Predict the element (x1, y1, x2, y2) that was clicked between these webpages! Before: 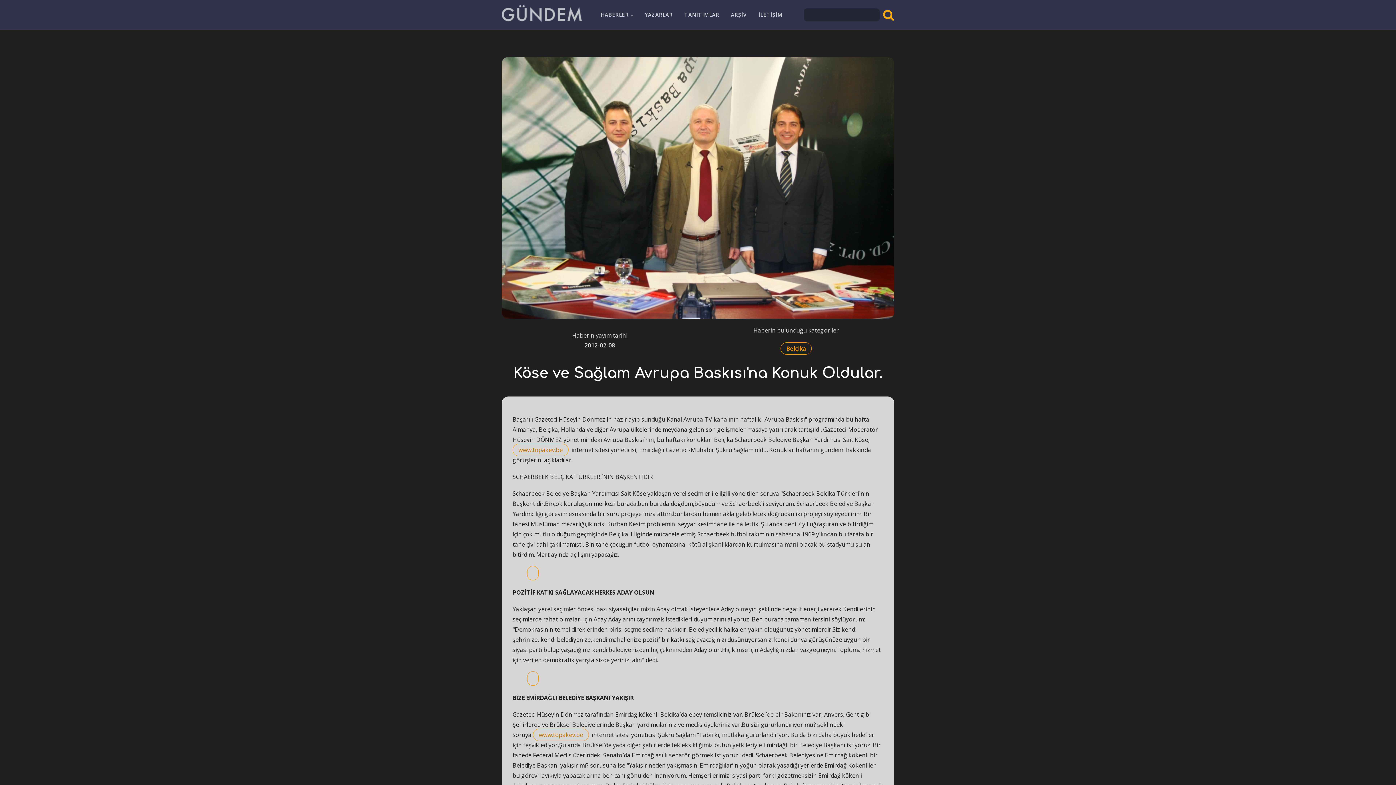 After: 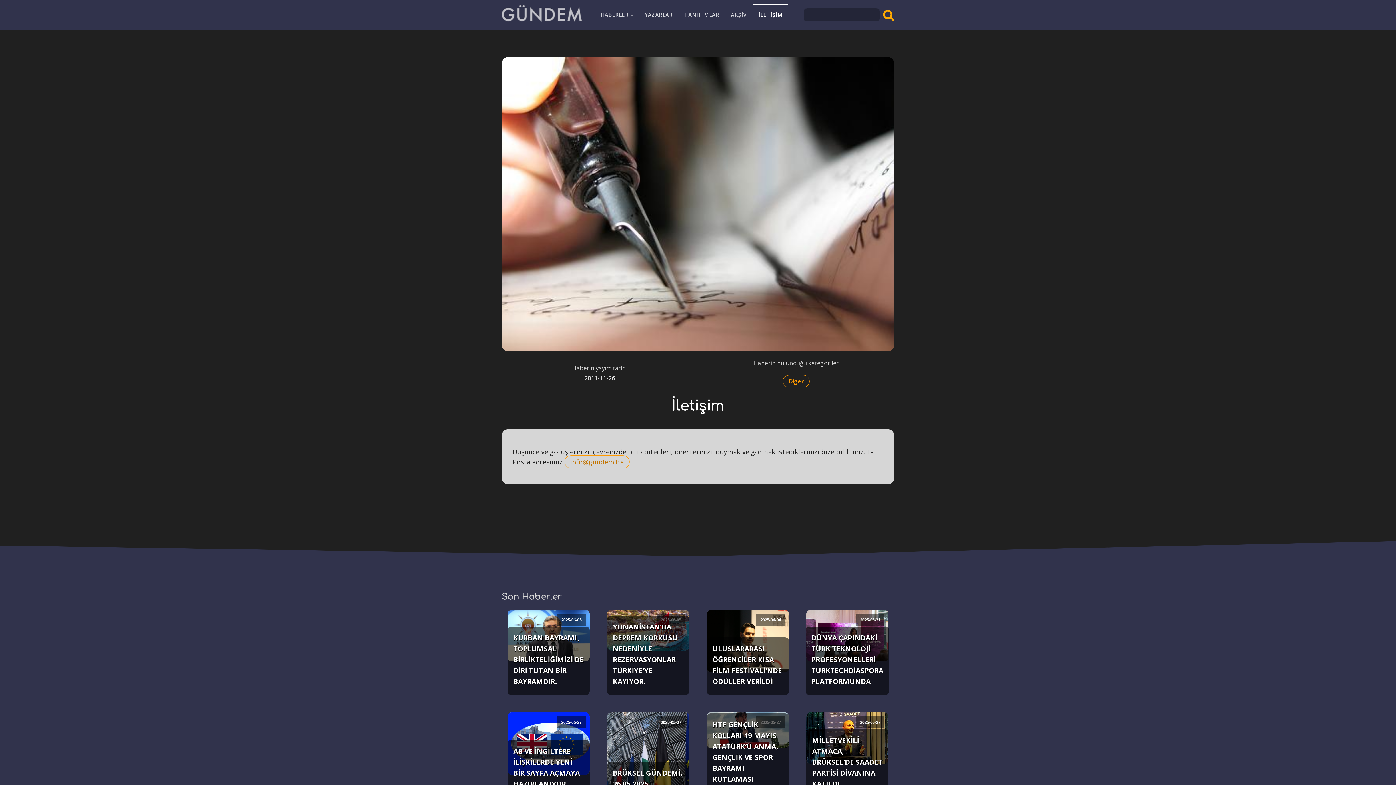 Action: bbox: (752, 4, 788, 25) label: İLETİŞİM